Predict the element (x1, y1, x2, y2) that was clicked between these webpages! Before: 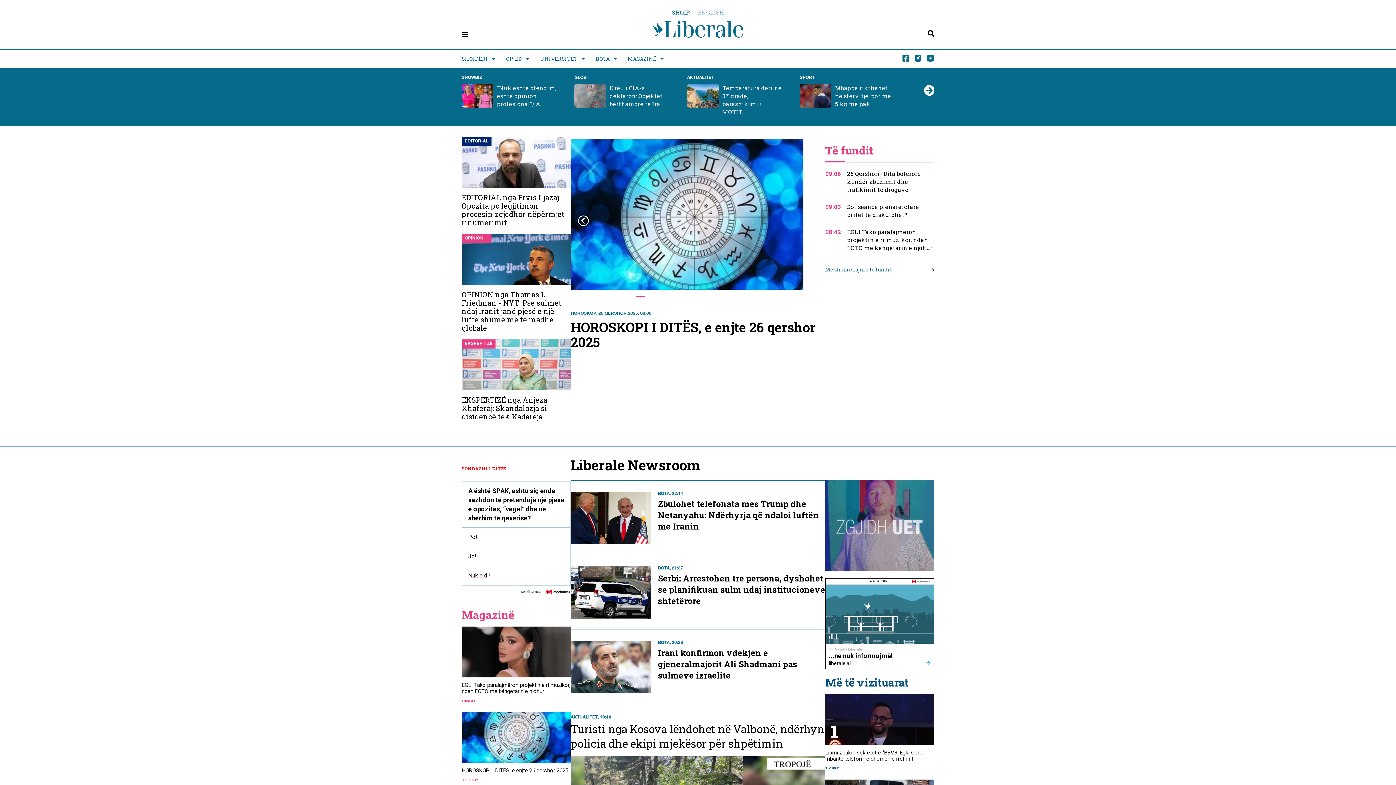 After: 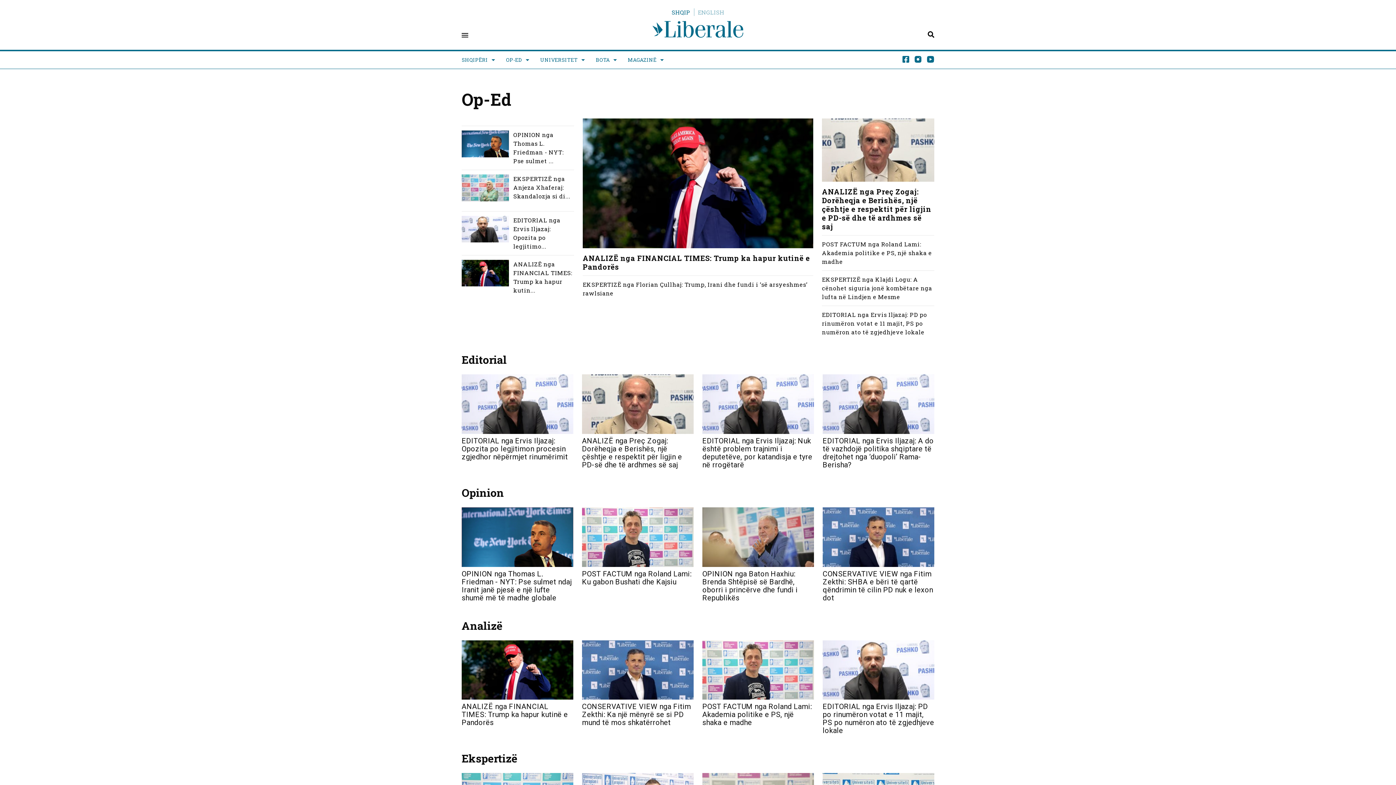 Action: bbox: (506, 50, 529, 67) label: OP-ED